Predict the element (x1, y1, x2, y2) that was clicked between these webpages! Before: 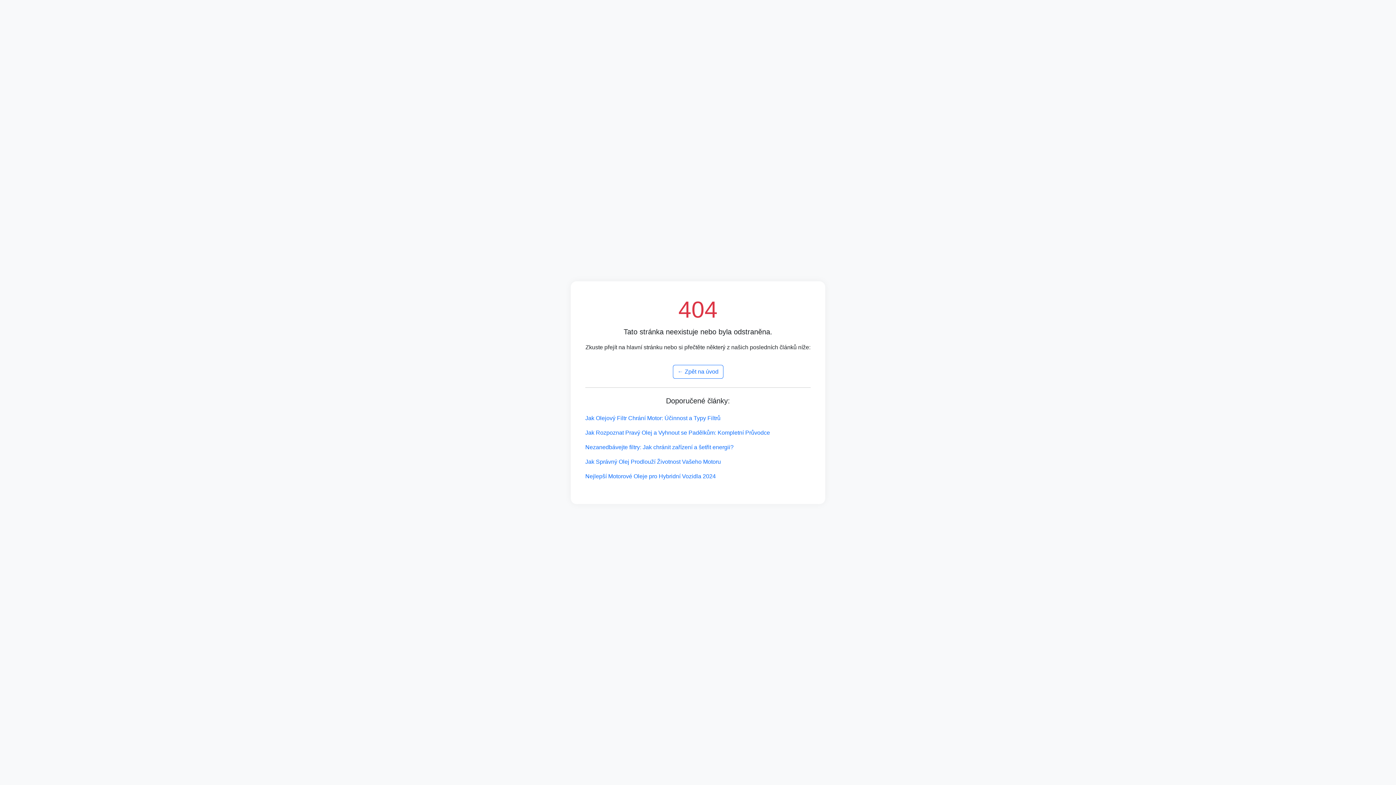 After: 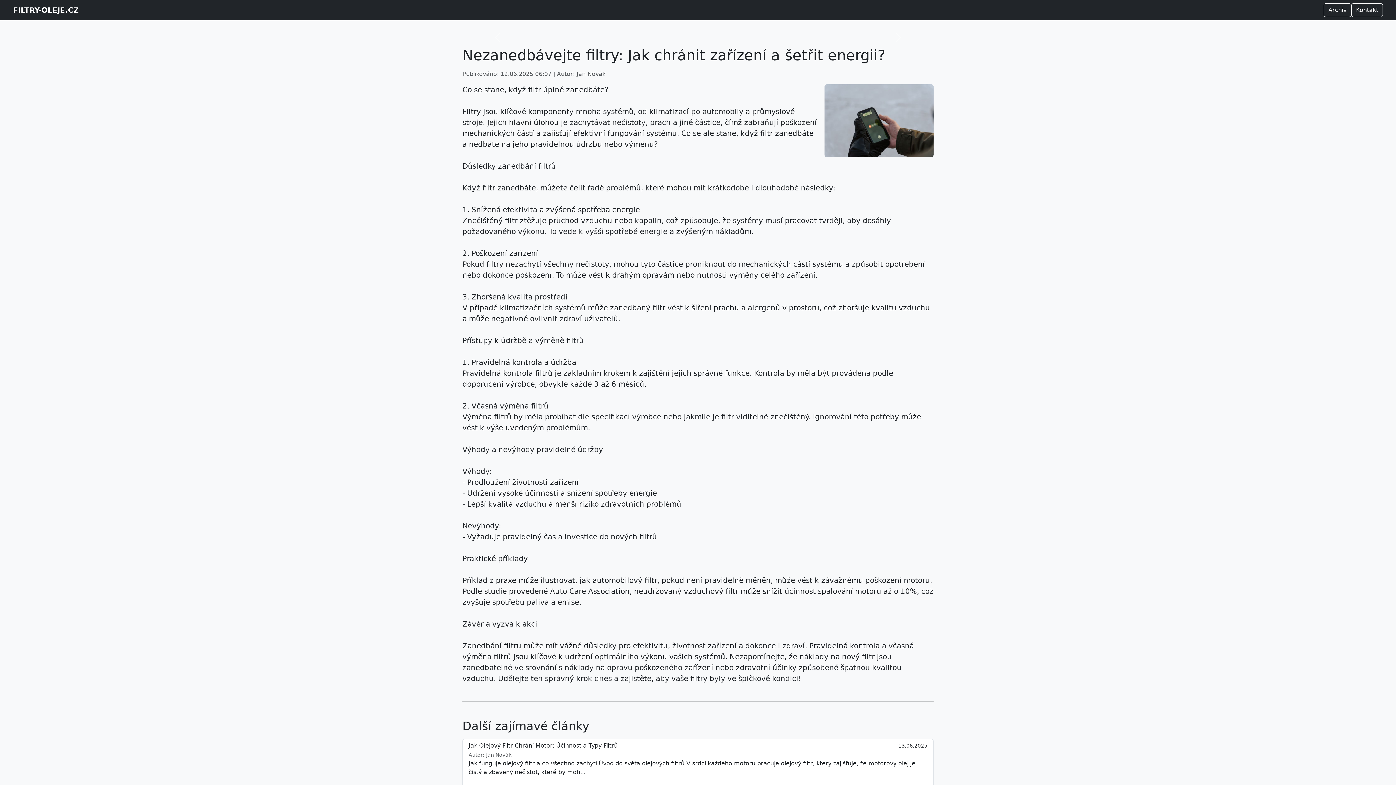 Action: bbox: (585, 440, 810, 454) label: Nezanedbávejte filtry: Jak chránit zařízení a šetřit energii?